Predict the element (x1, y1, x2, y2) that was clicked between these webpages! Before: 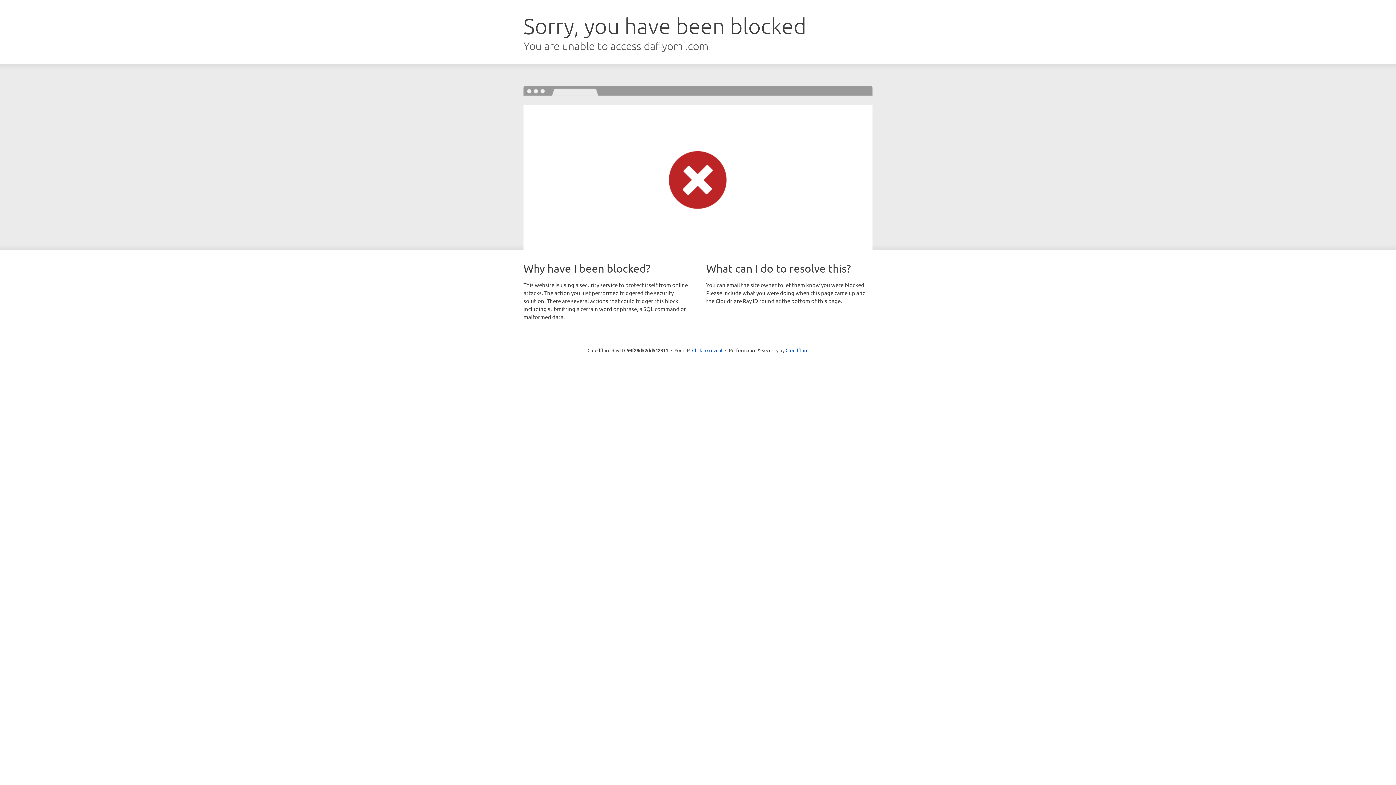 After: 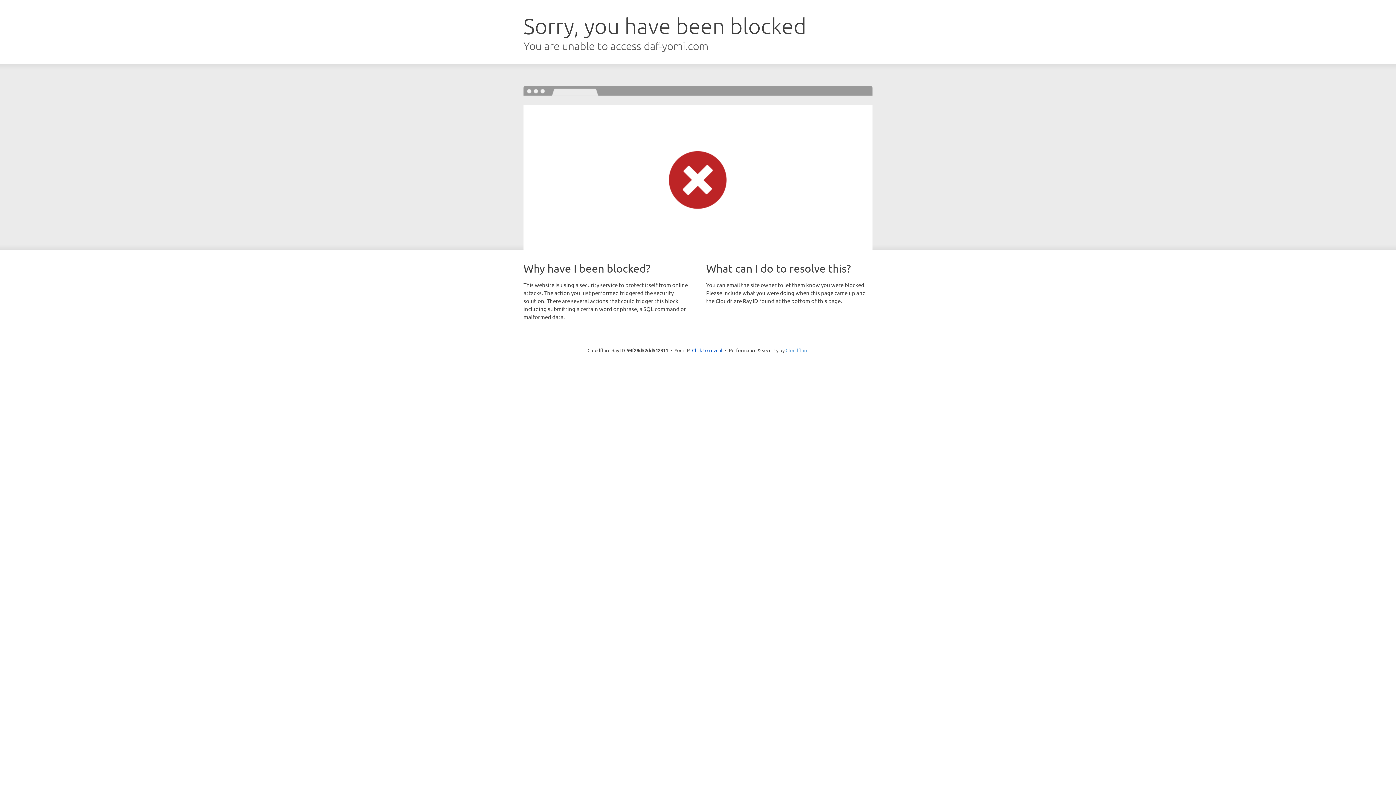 Action: bbox: (785, 347, 808, 353) label: Cloudflare